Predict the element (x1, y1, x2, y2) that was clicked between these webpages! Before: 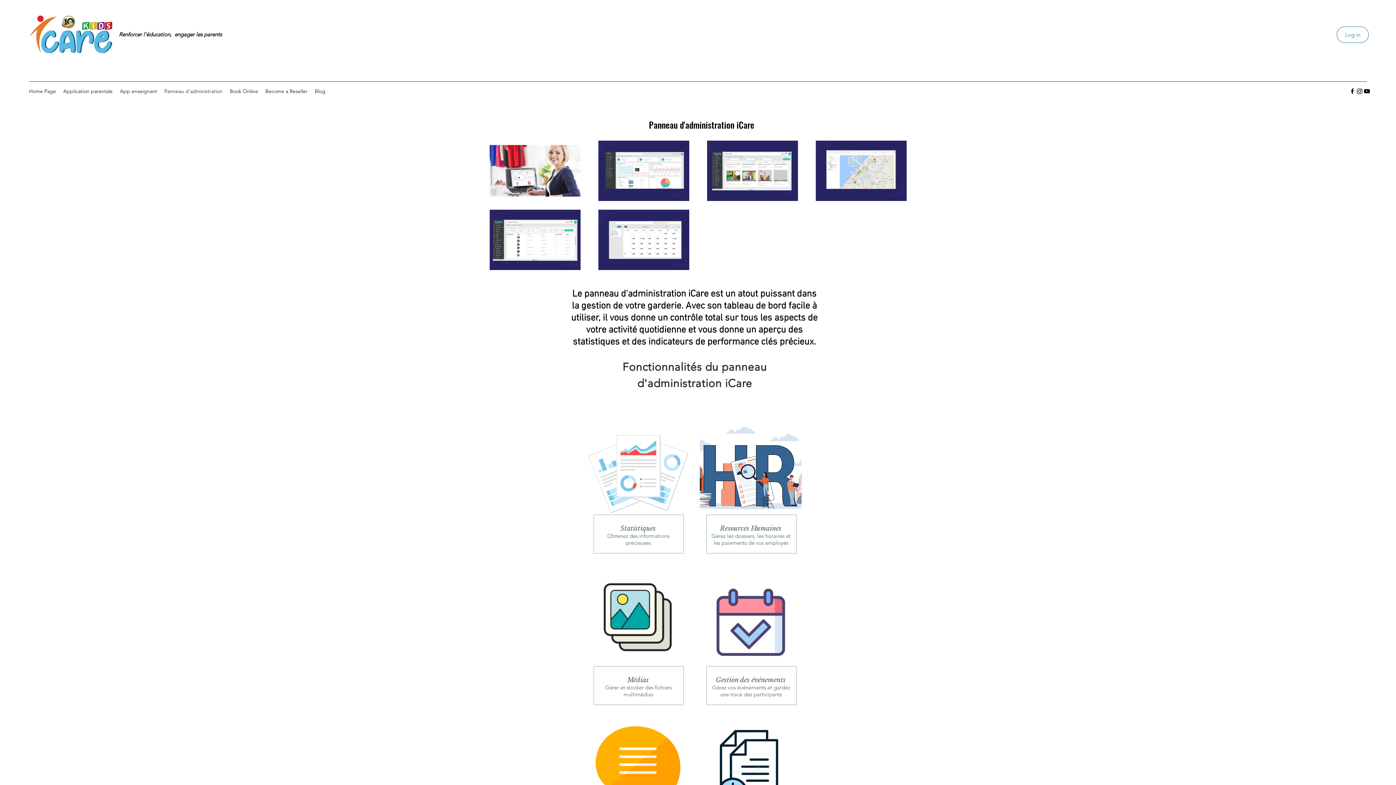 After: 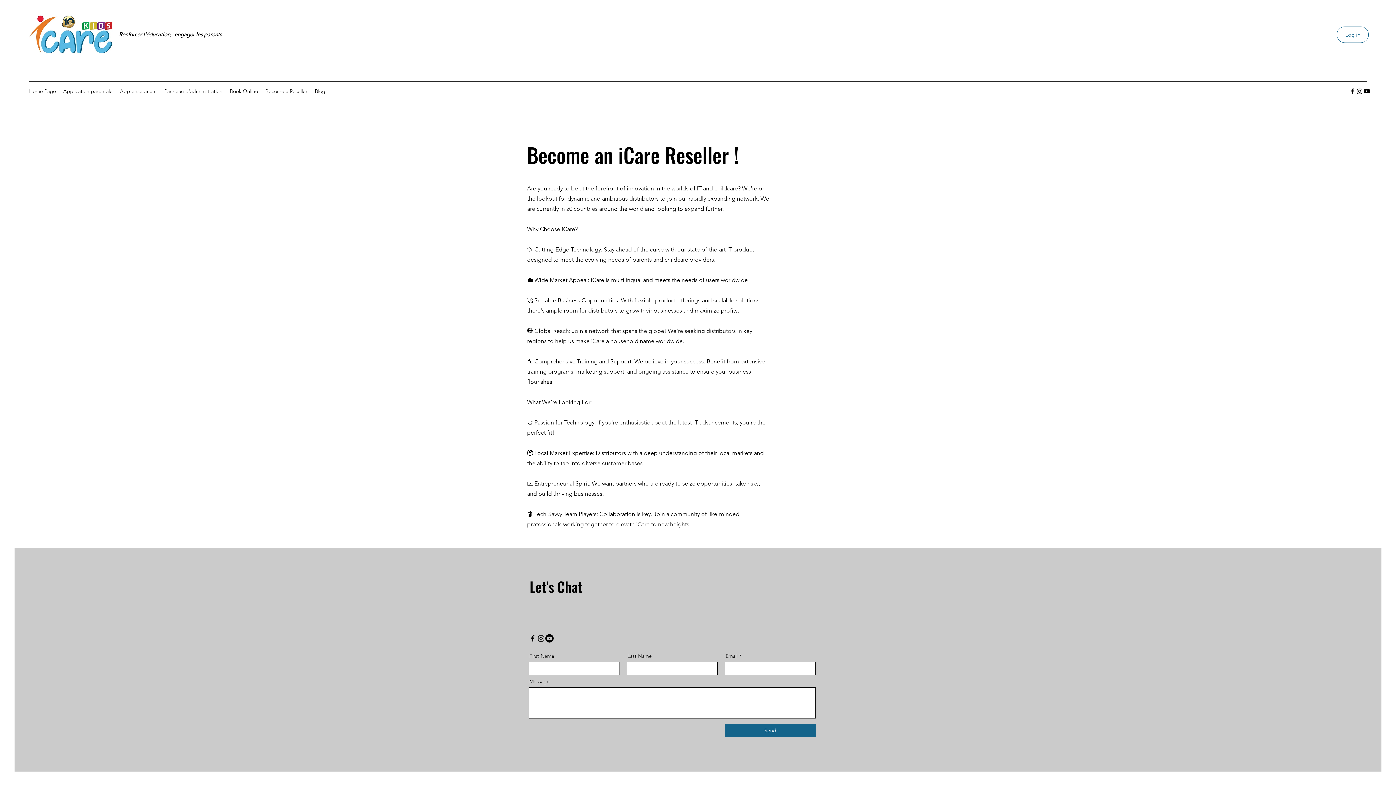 Action: bbox: (261, 85, 311, 96) label: Become a Reseller